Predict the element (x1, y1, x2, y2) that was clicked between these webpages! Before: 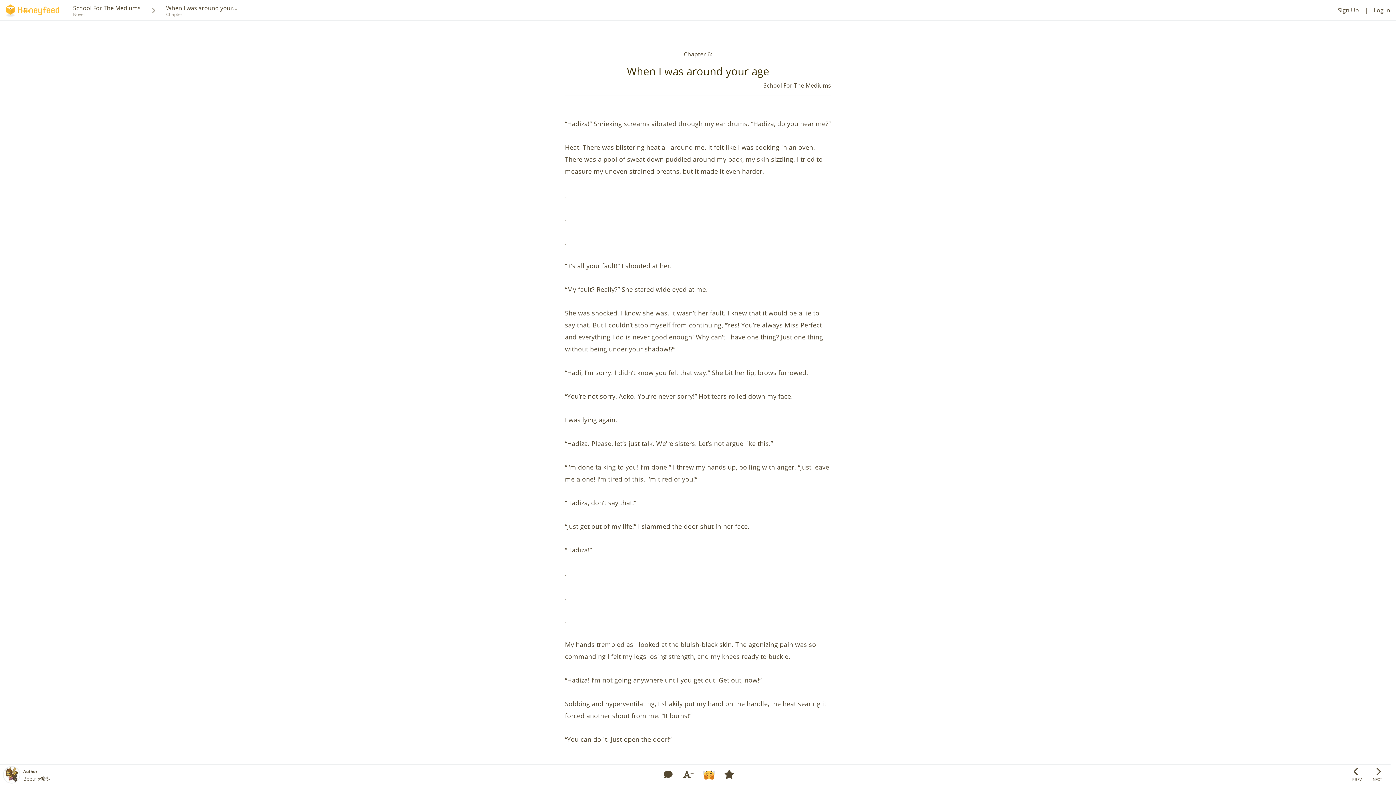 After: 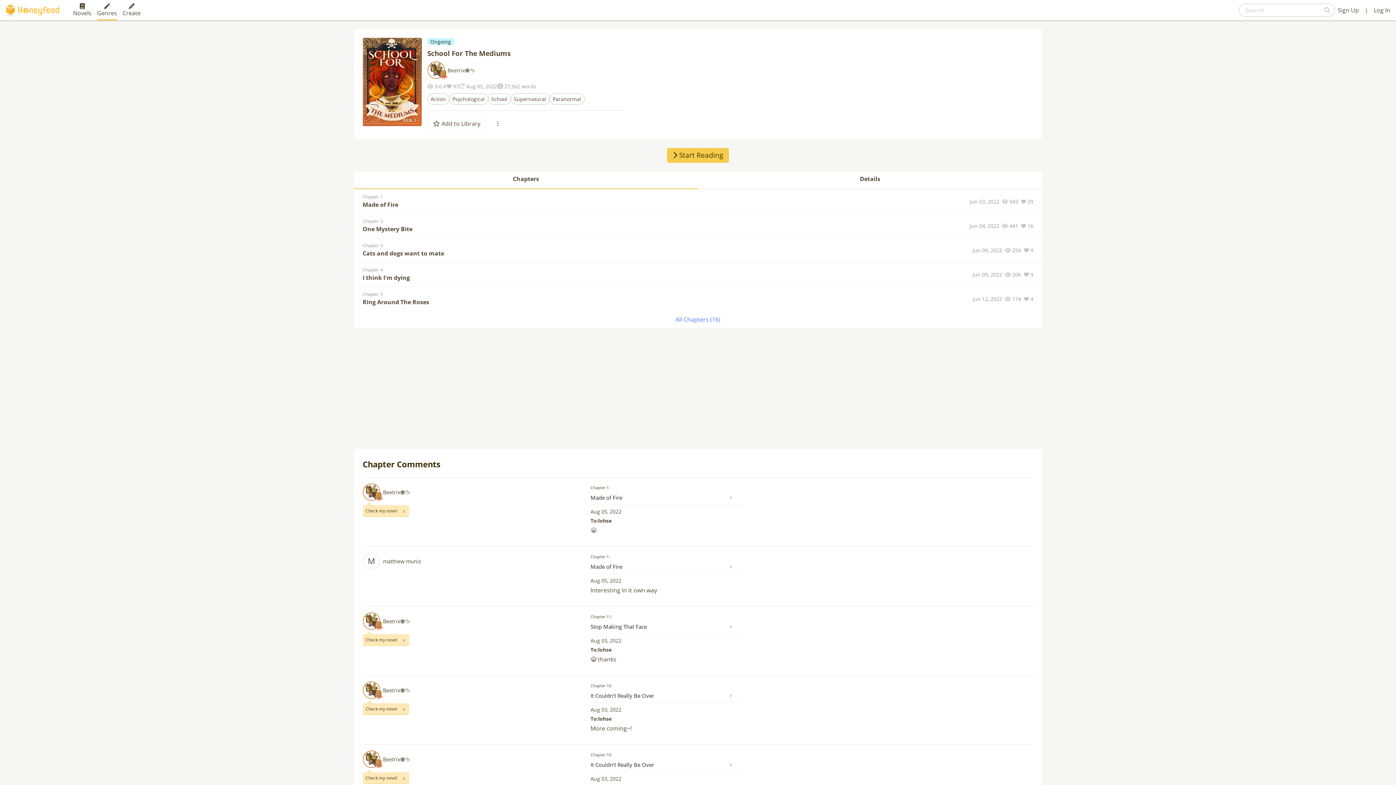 Action: bbox: (73, 3, 140, 11) label: School For The Mediums